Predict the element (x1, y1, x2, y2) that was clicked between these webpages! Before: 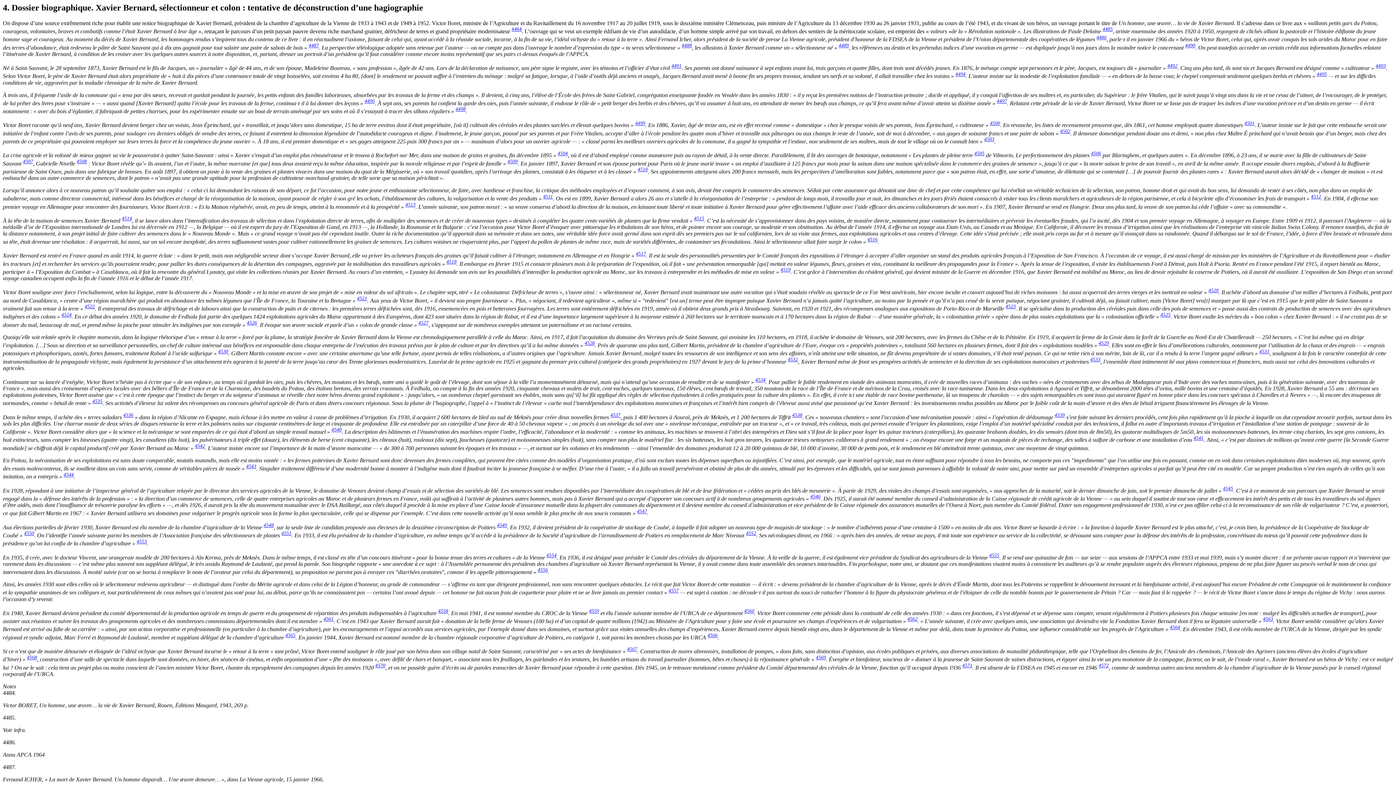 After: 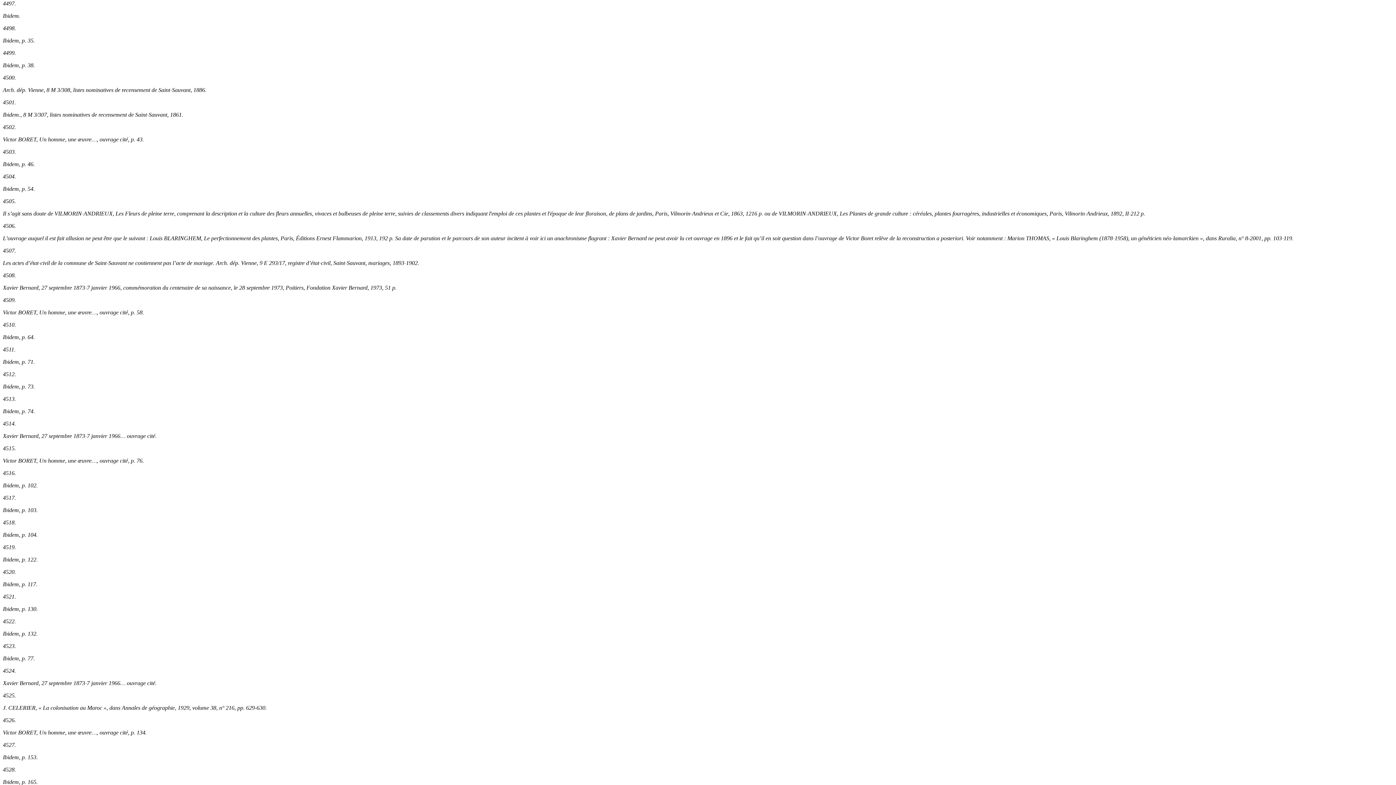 Action: bbox: (997, 99, 1007, 106) label: 4497